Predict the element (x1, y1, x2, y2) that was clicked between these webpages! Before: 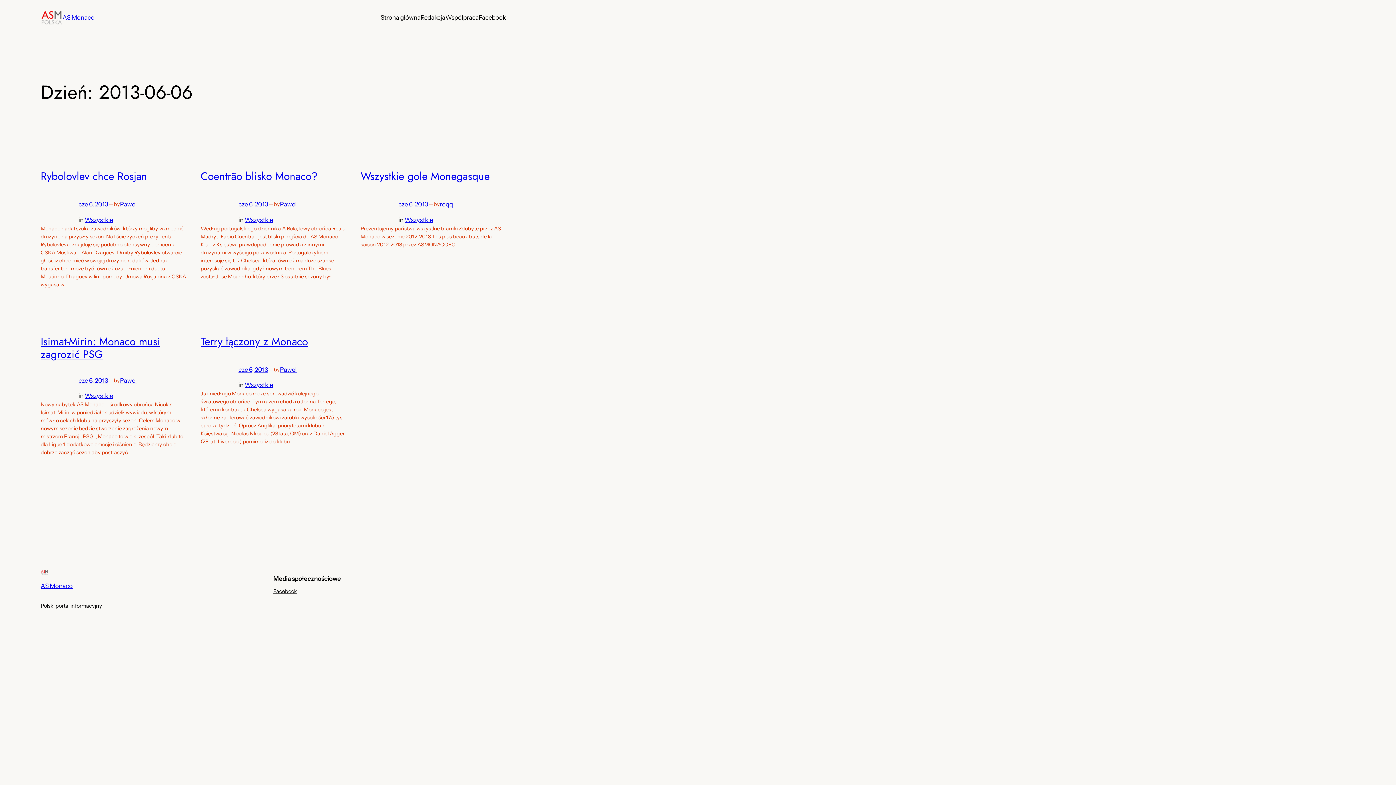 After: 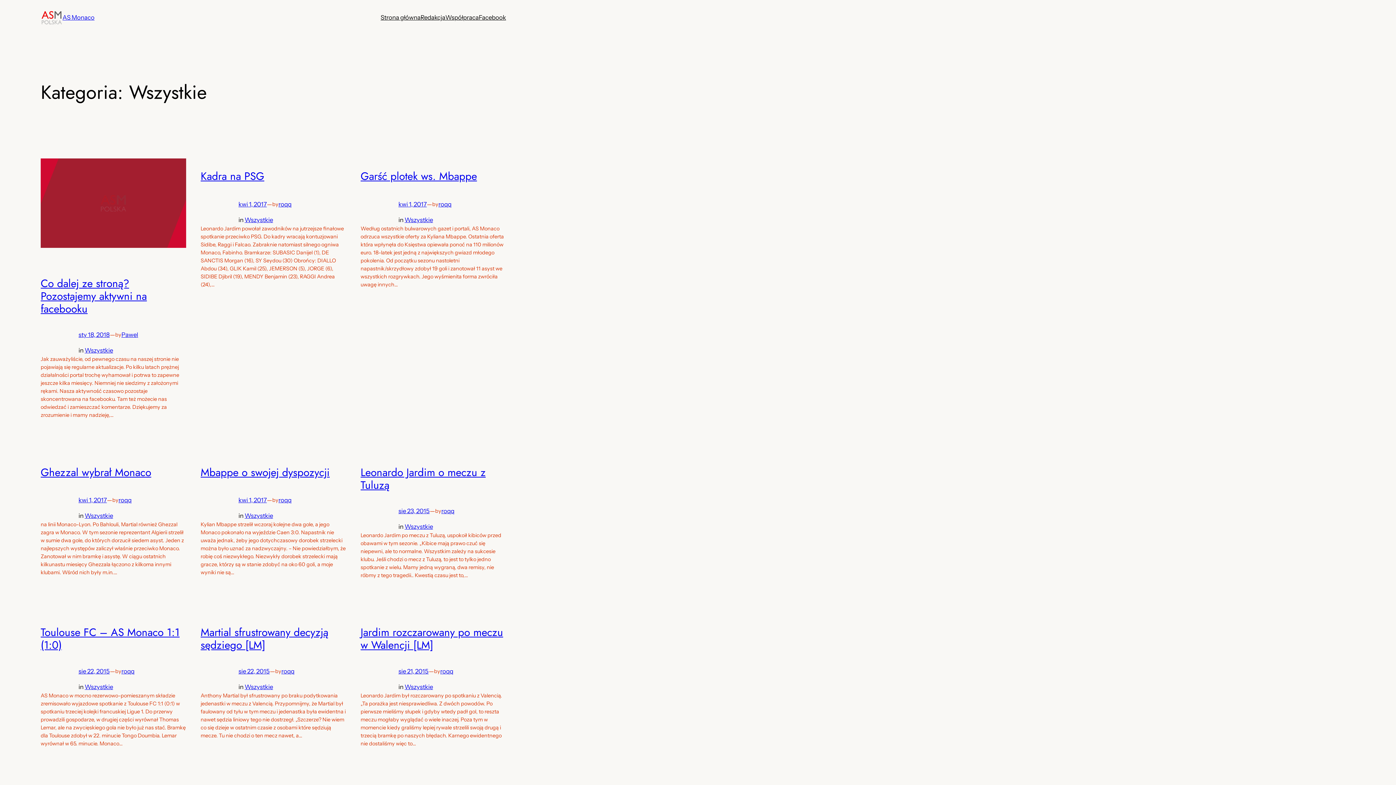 Action: bbox: (404, 216, 433, 223) label: Wszystkie